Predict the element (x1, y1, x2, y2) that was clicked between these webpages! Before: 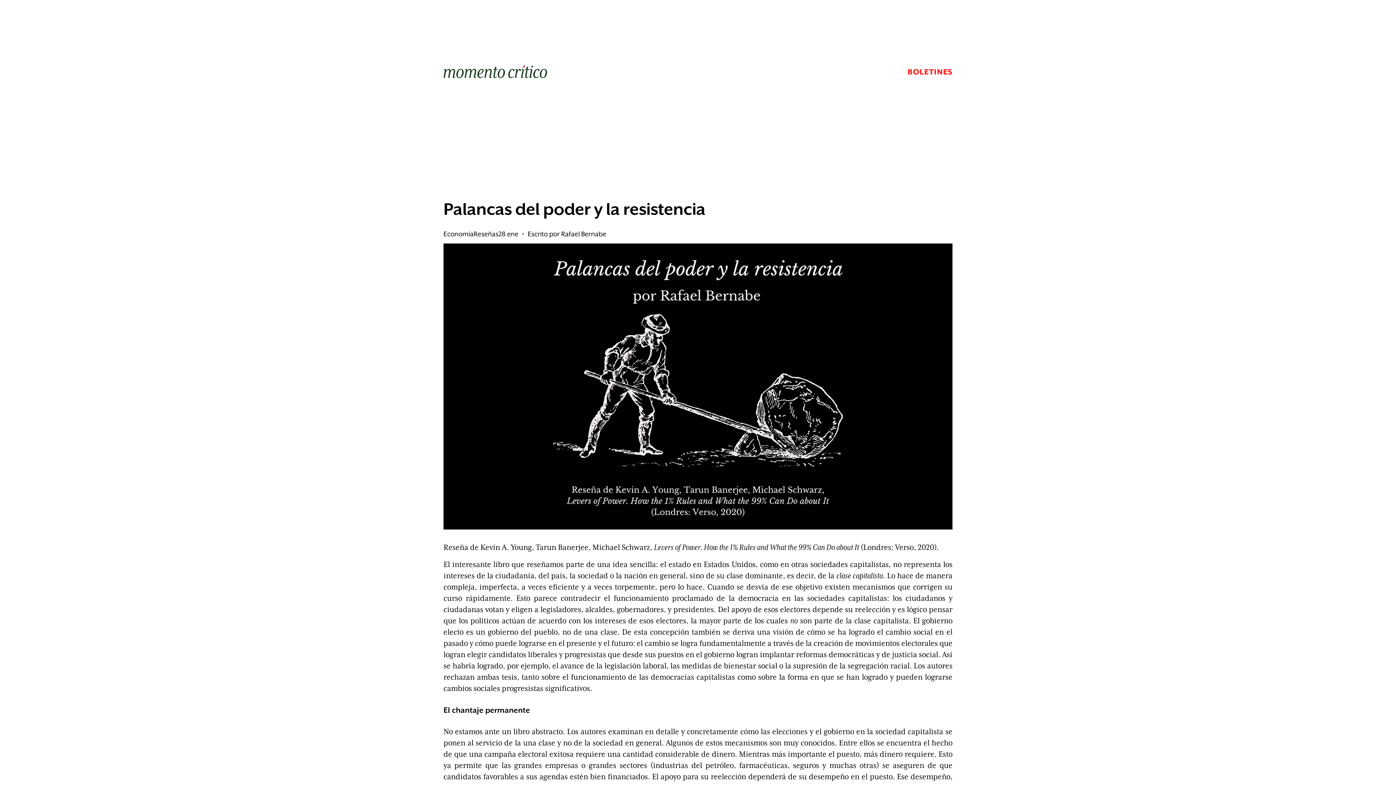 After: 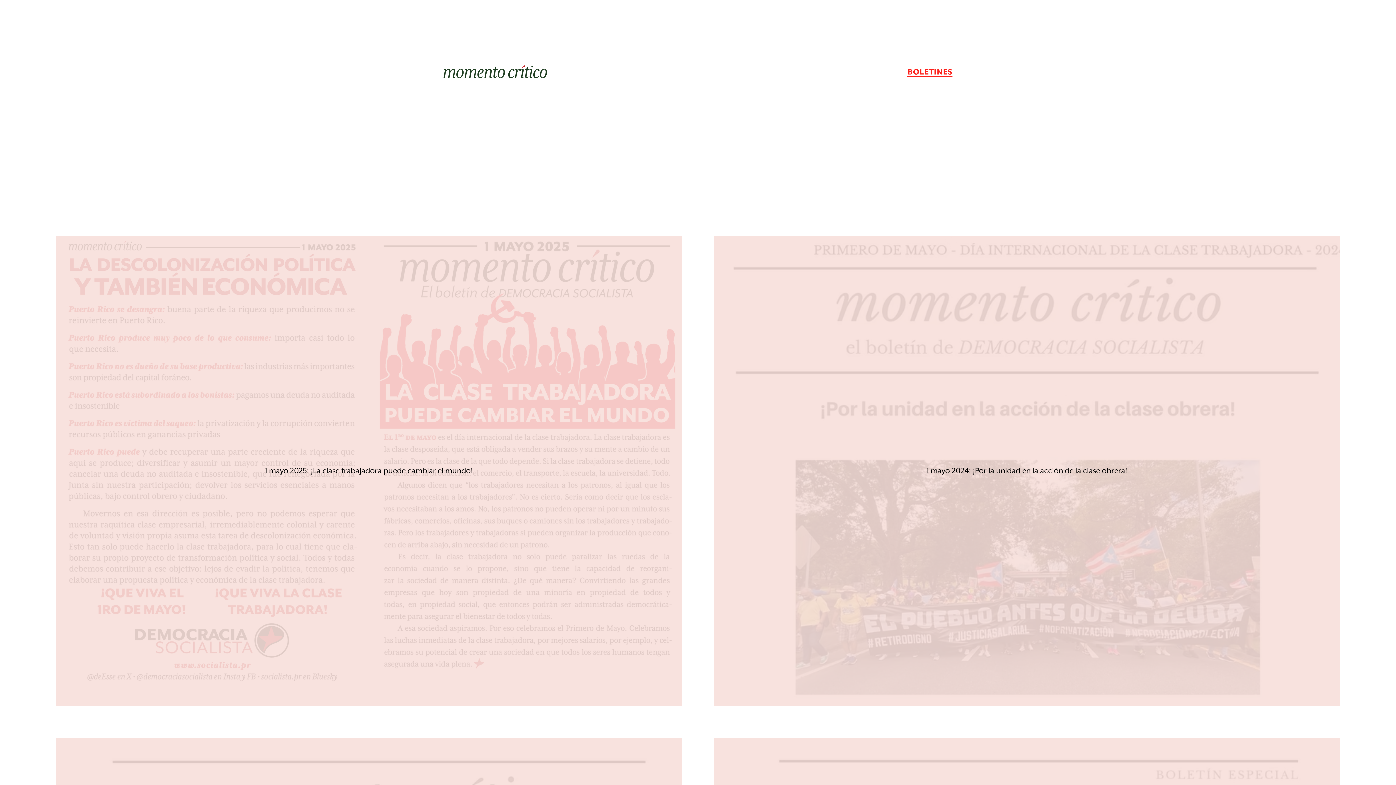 Action: bbox: (907, 66, 952, 77) label: BOLETINES